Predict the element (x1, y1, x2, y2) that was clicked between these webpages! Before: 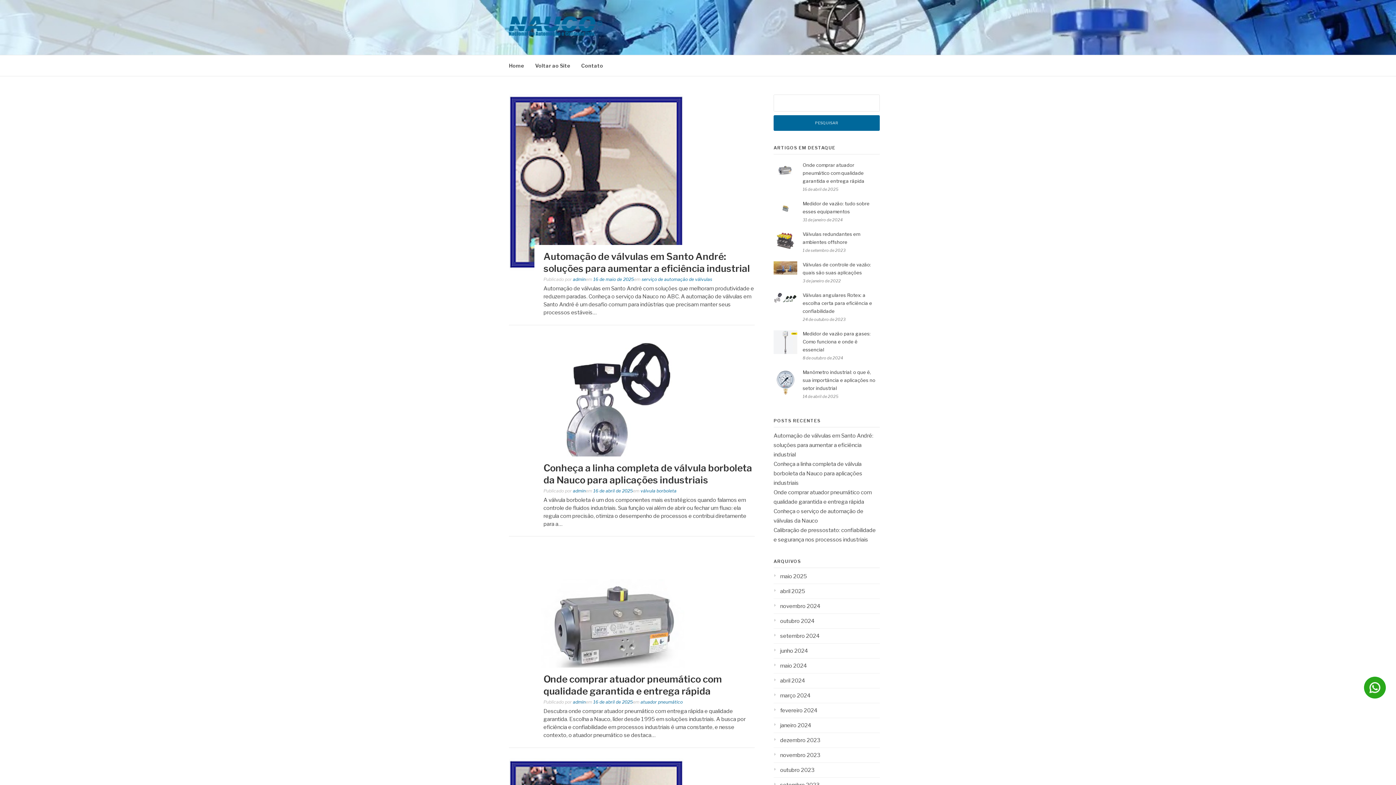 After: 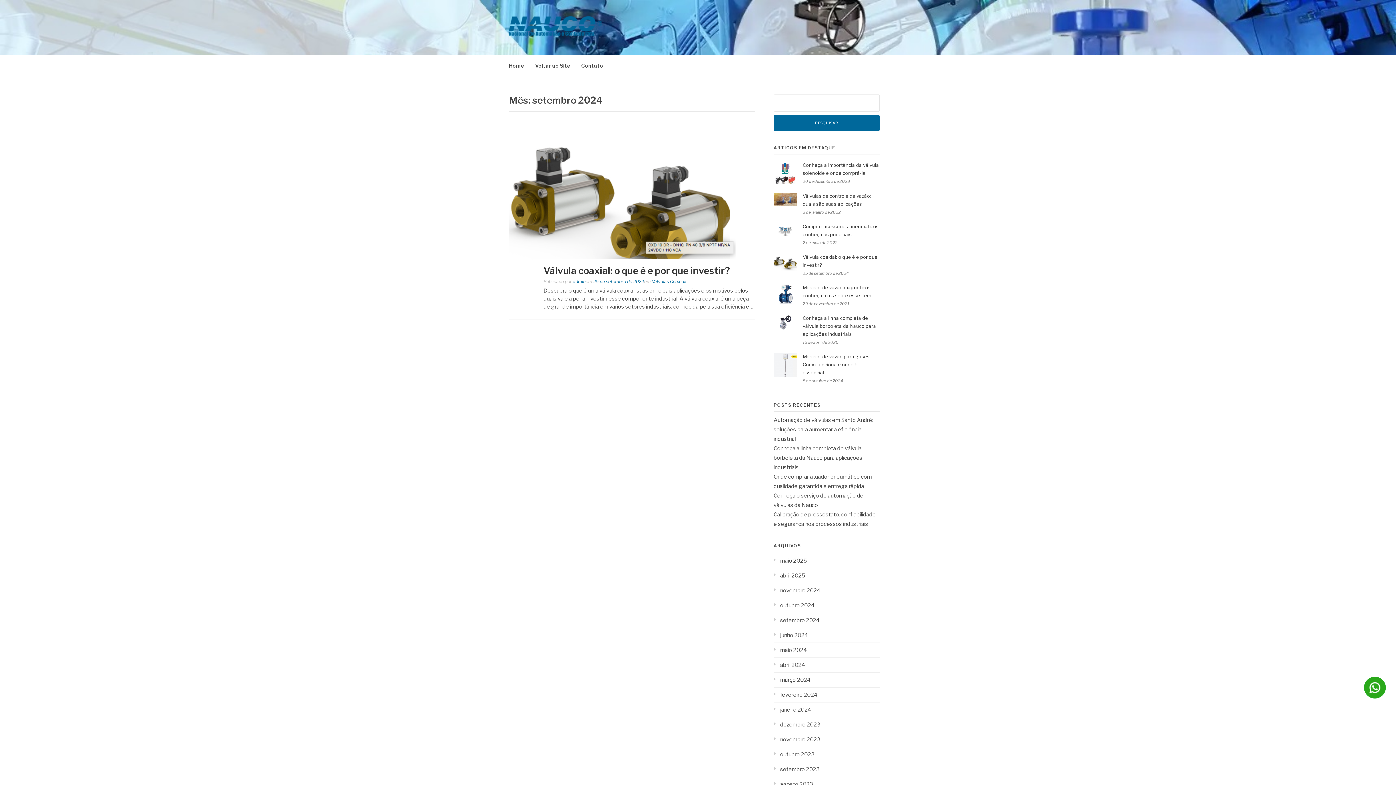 Action: label: setembro 2024 bbox: (773, 633, 820, 639)